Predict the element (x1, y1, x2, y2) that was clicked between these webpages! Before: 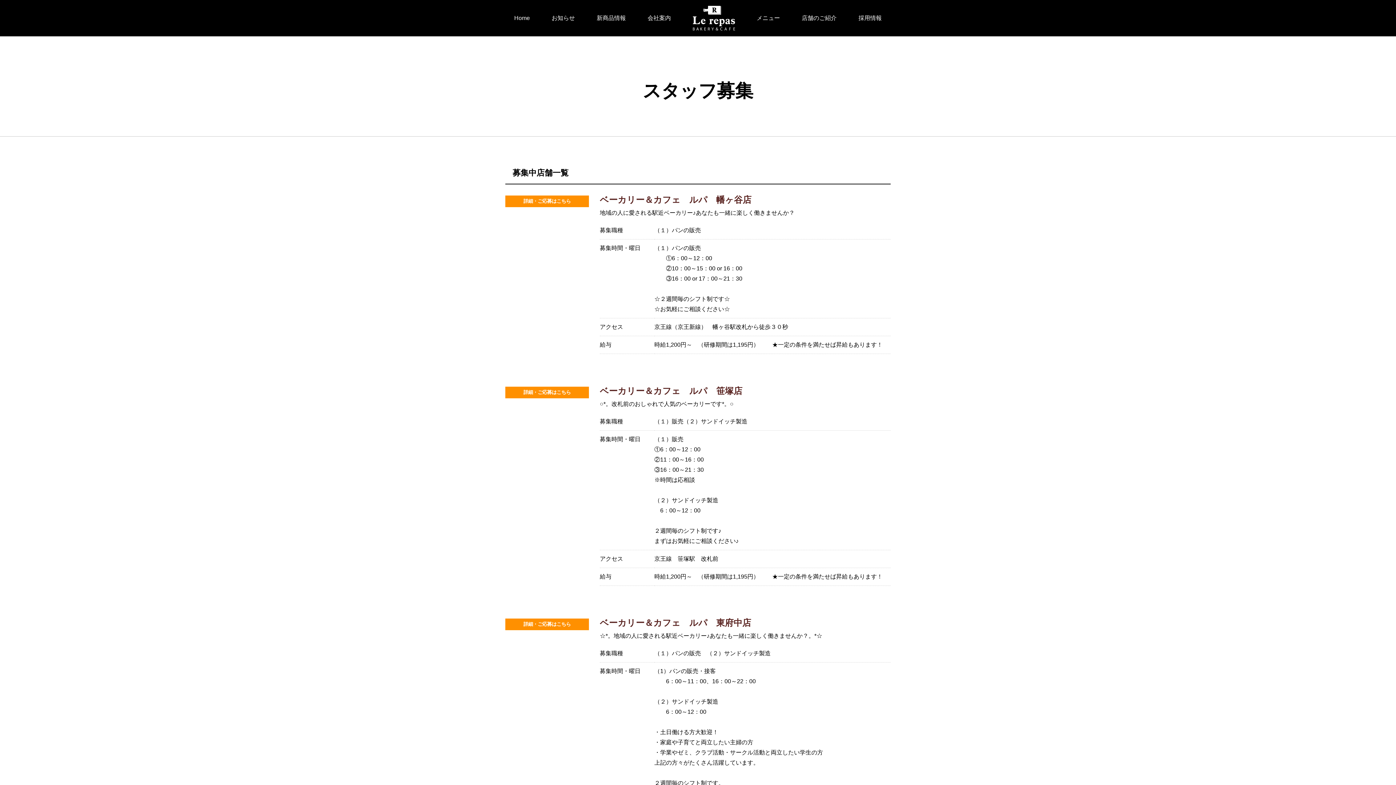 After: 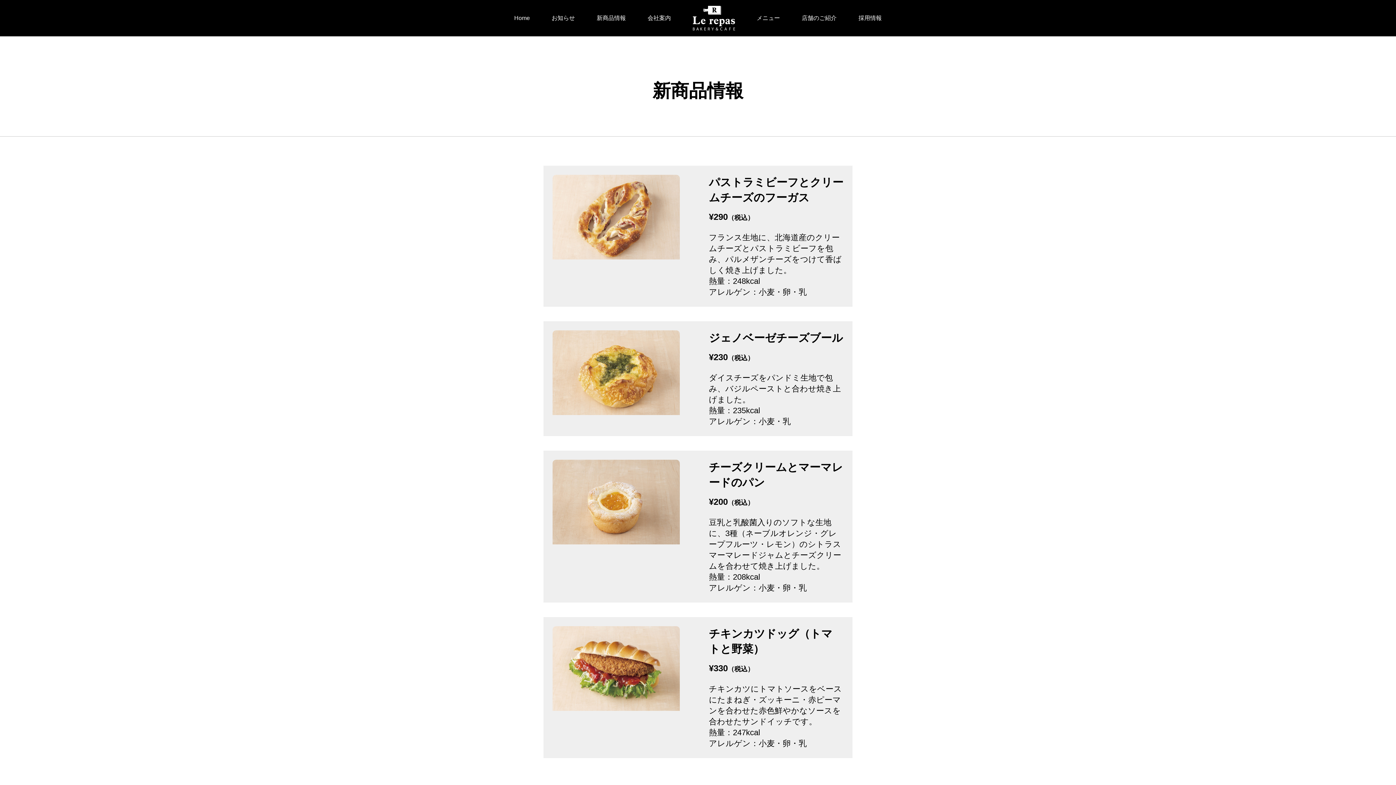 Action: bbox: (596, 14, 626, 21) label: 新商品情報